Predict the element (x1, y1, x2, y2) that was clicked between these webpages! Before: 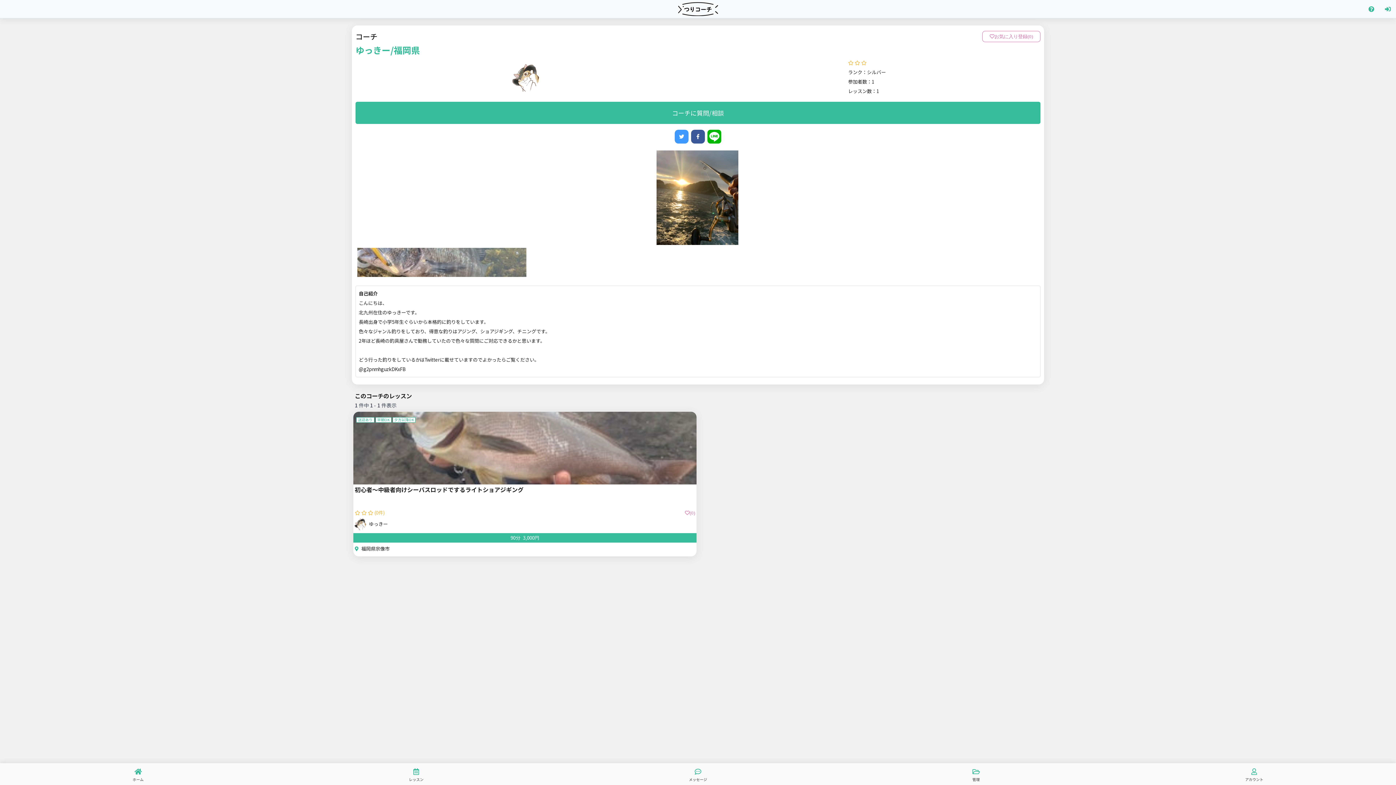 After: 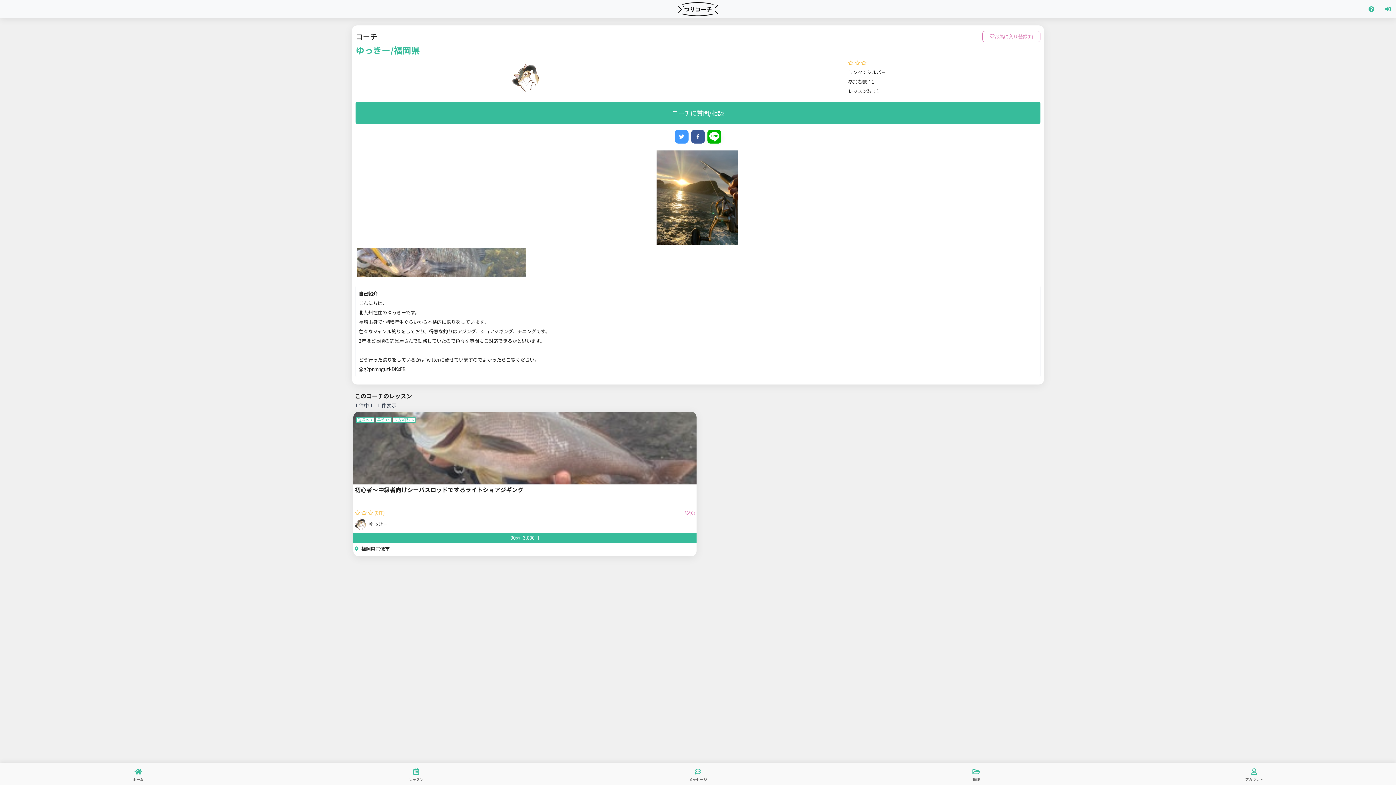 Action: bbox: (674, 129, 688, 143)